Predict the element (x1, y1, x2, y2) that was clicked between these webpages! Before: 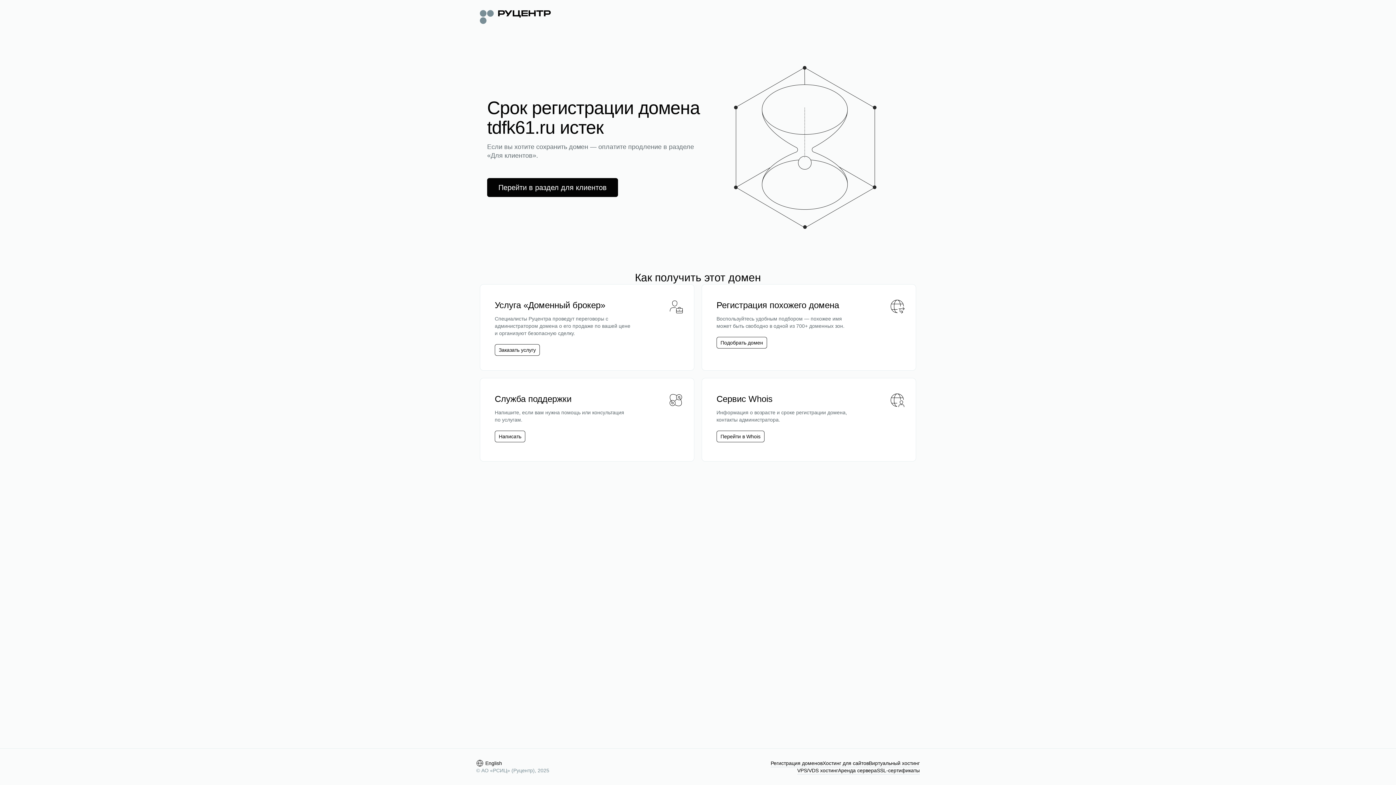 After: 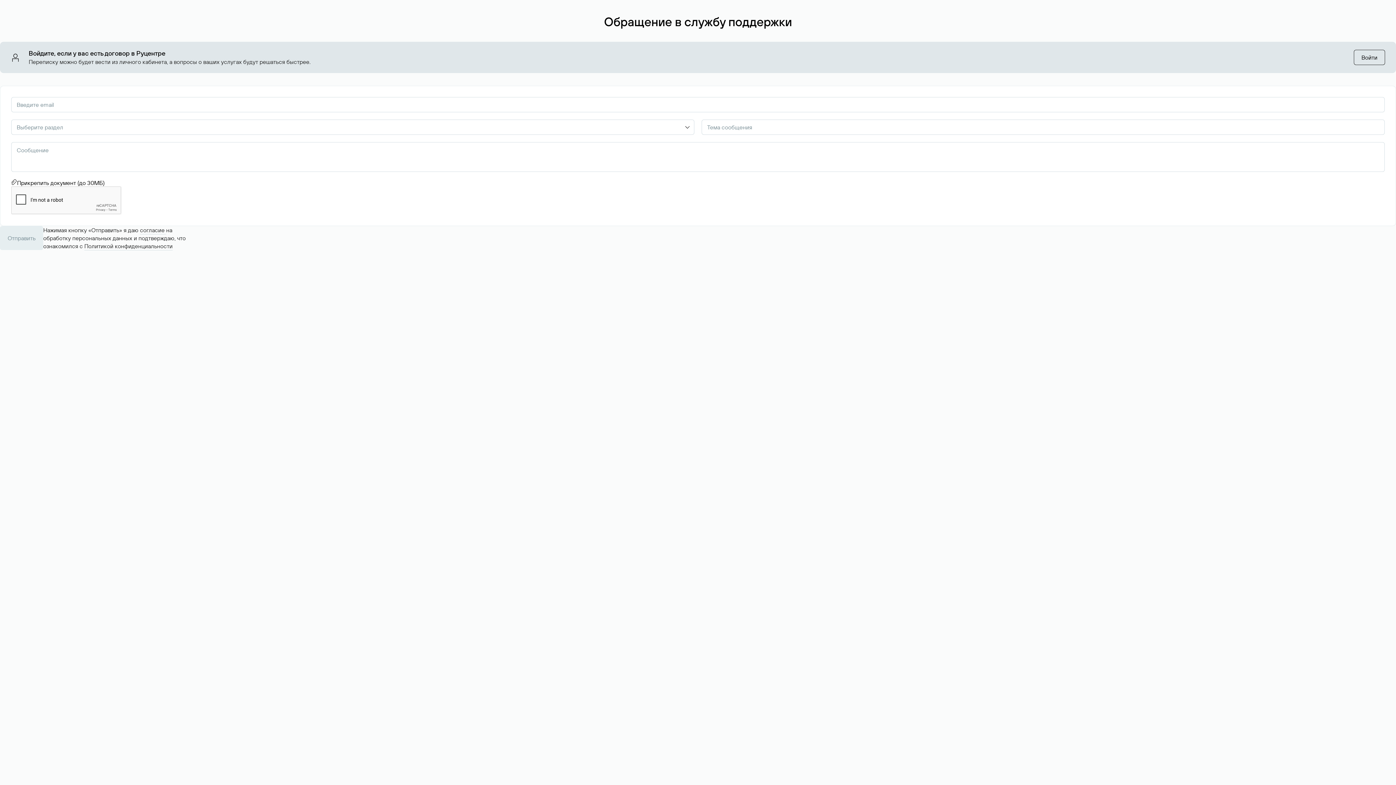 Action: bbox: (494, 430, 525, 442) label: Написать